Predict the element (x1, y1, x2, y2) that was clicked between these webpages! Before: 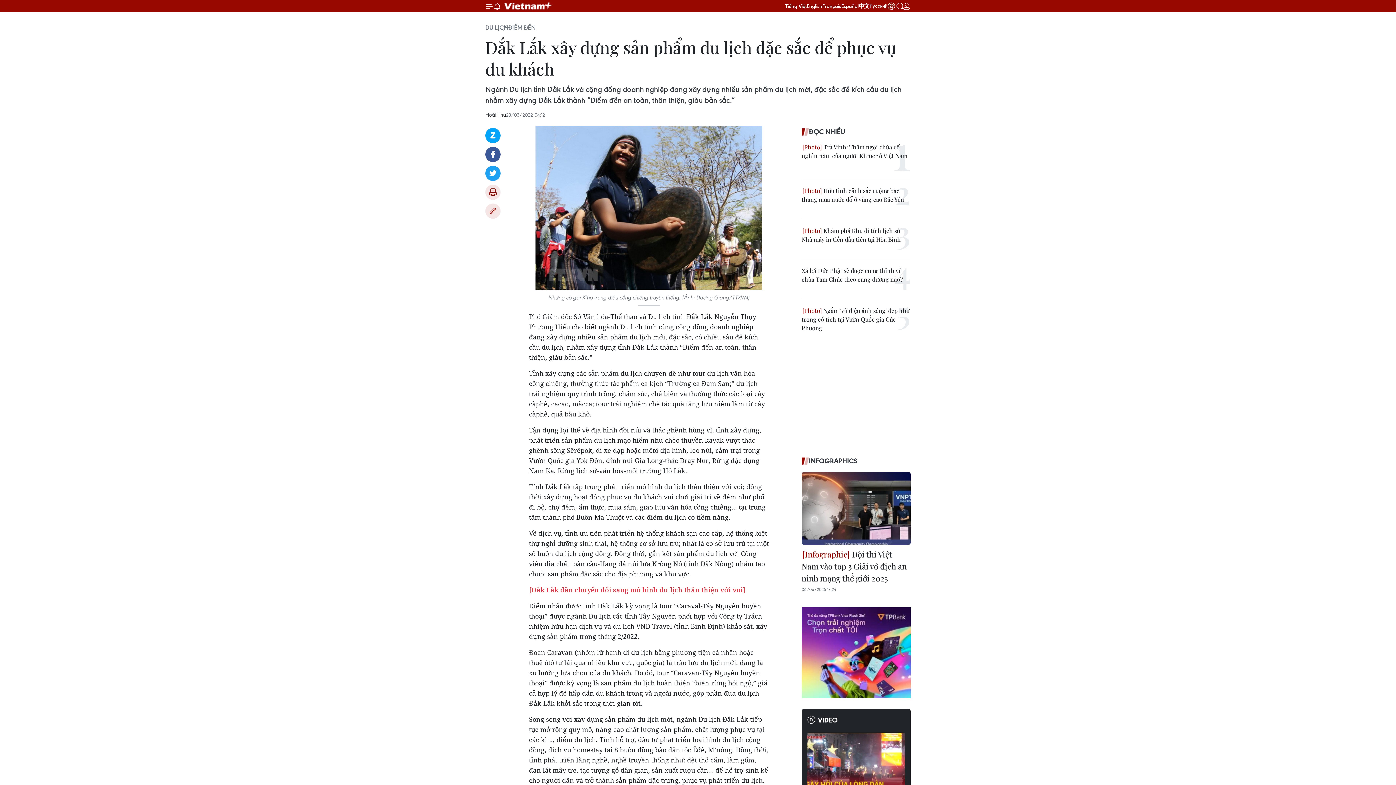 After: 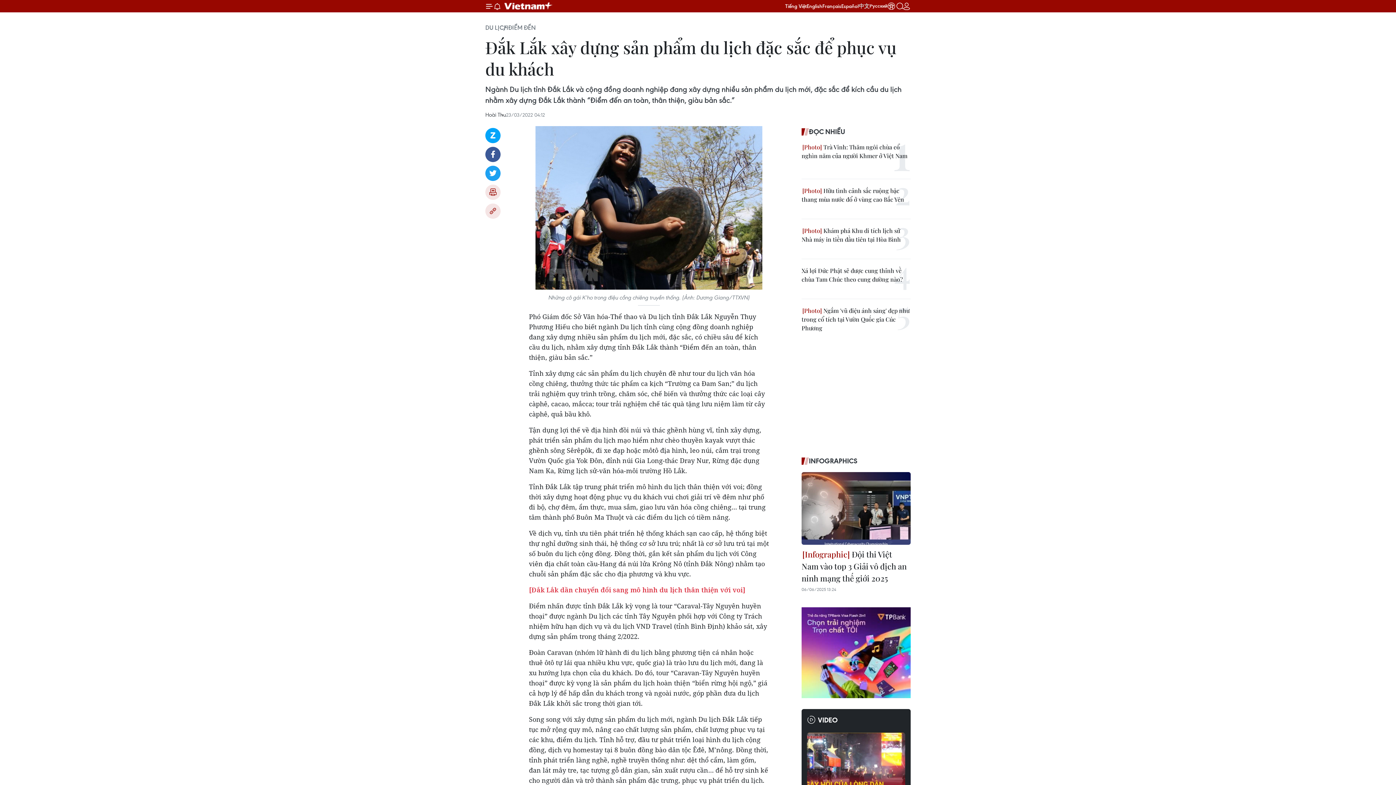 Action: bbox: (858, 2, 869, 9) label: 中文